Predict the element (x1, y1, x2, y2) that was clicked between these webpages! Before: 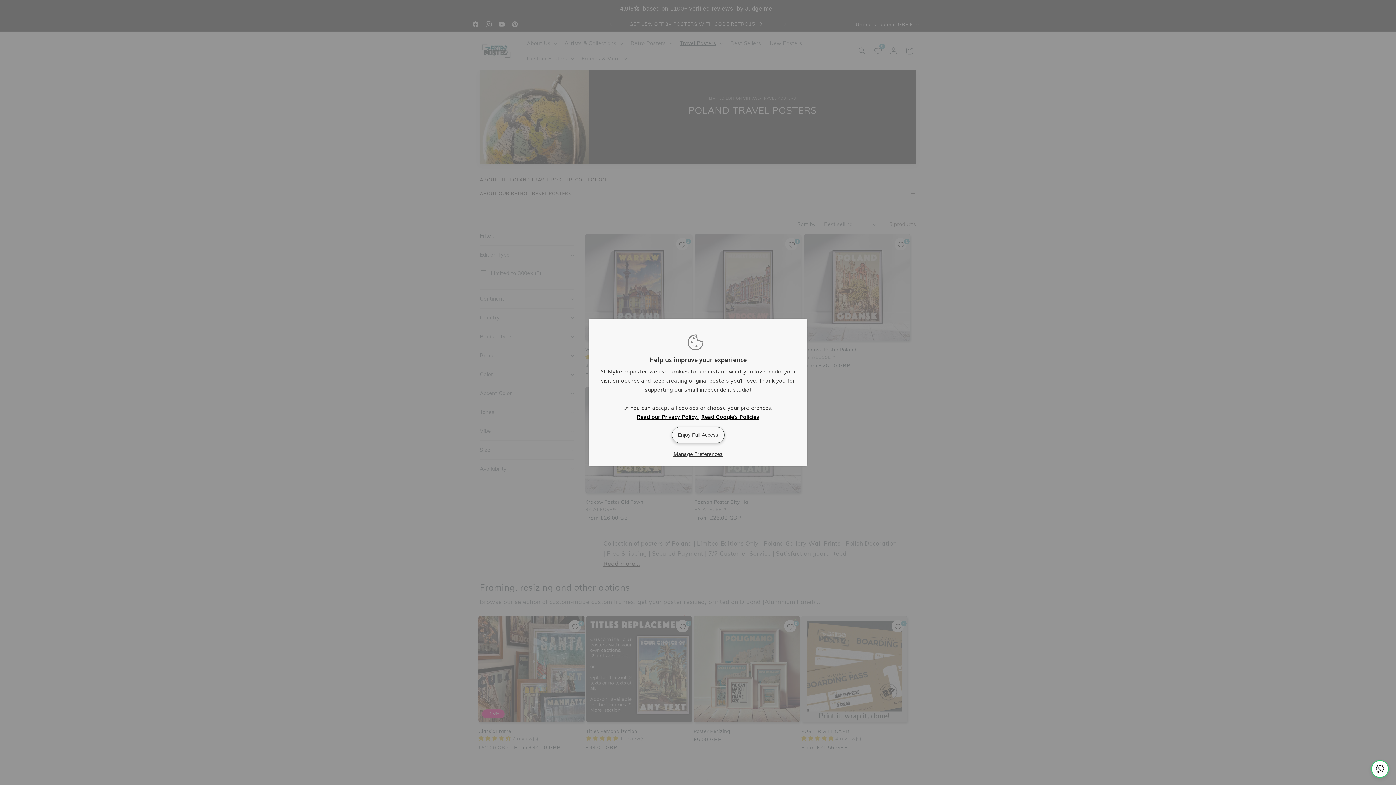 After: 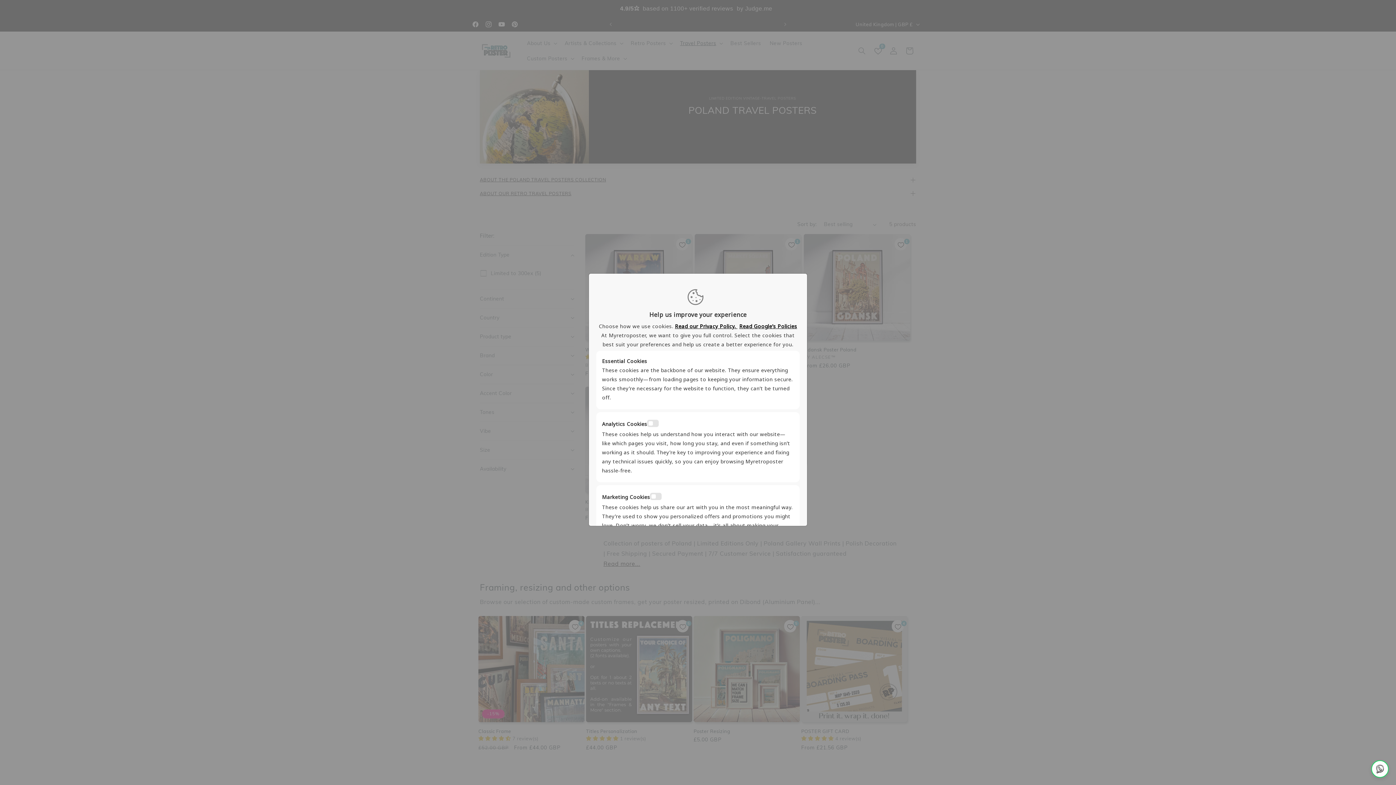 Action: label: Preferences bbox: (673, 451, 722, 457)